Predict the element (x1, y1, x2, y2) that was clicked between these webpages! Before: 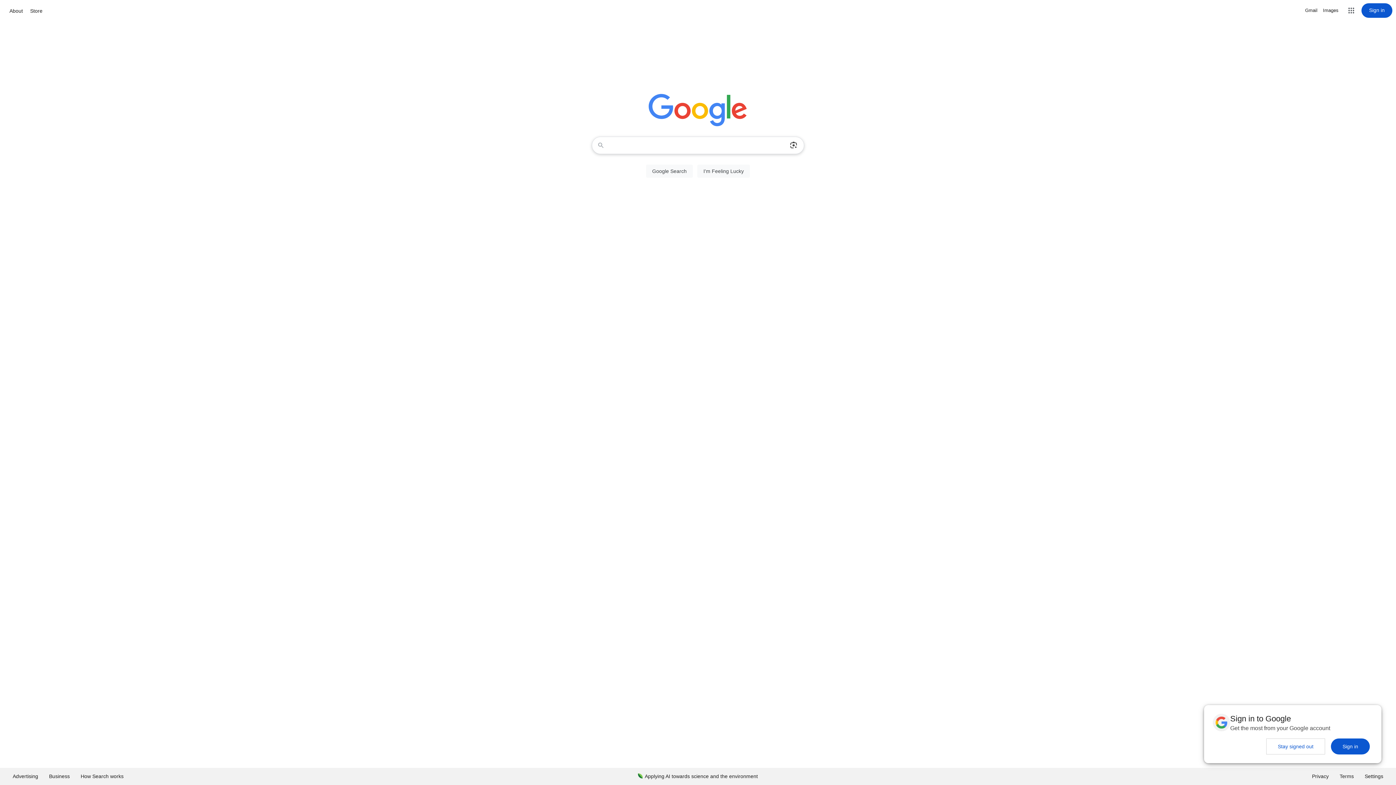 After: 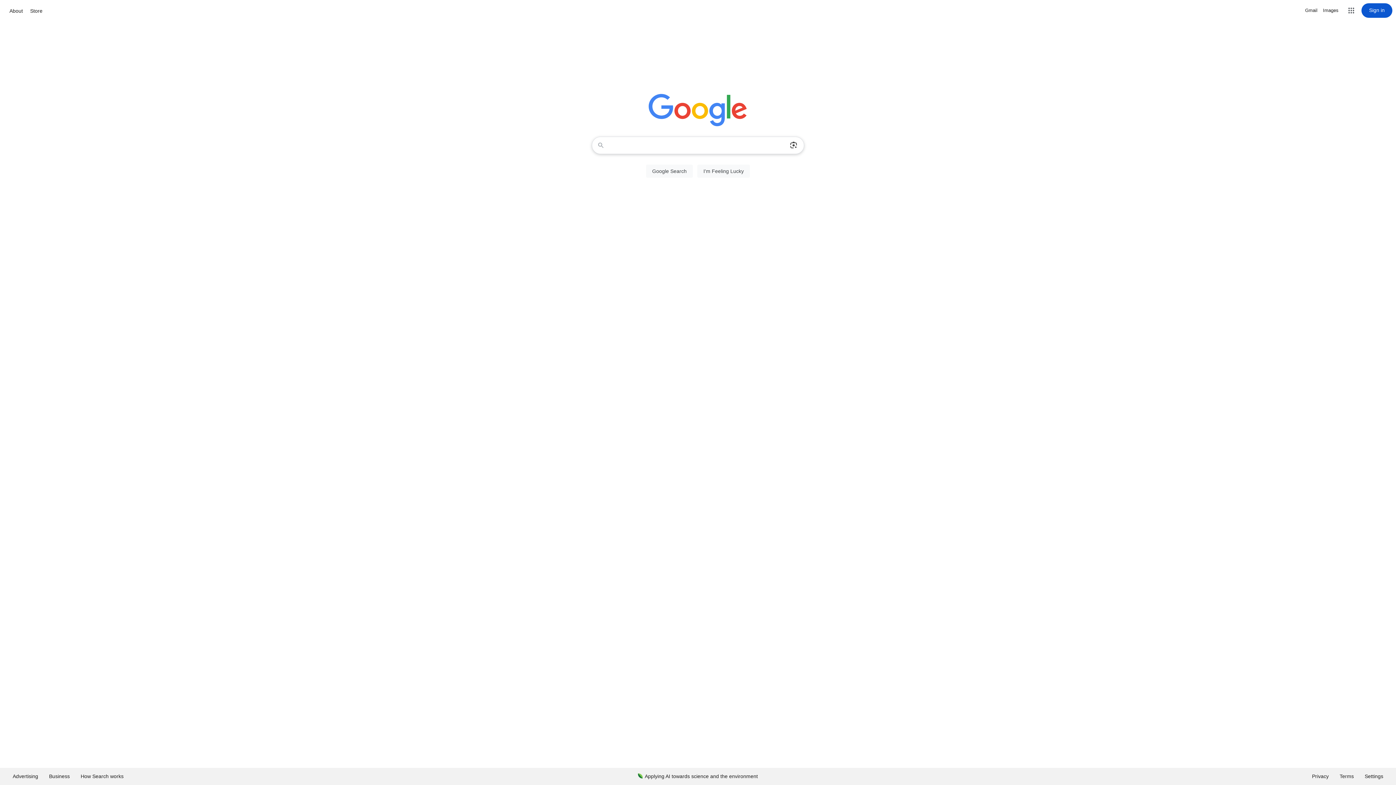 Action: label: Stay signed out bbox: (1266, 738, 1325, 754)